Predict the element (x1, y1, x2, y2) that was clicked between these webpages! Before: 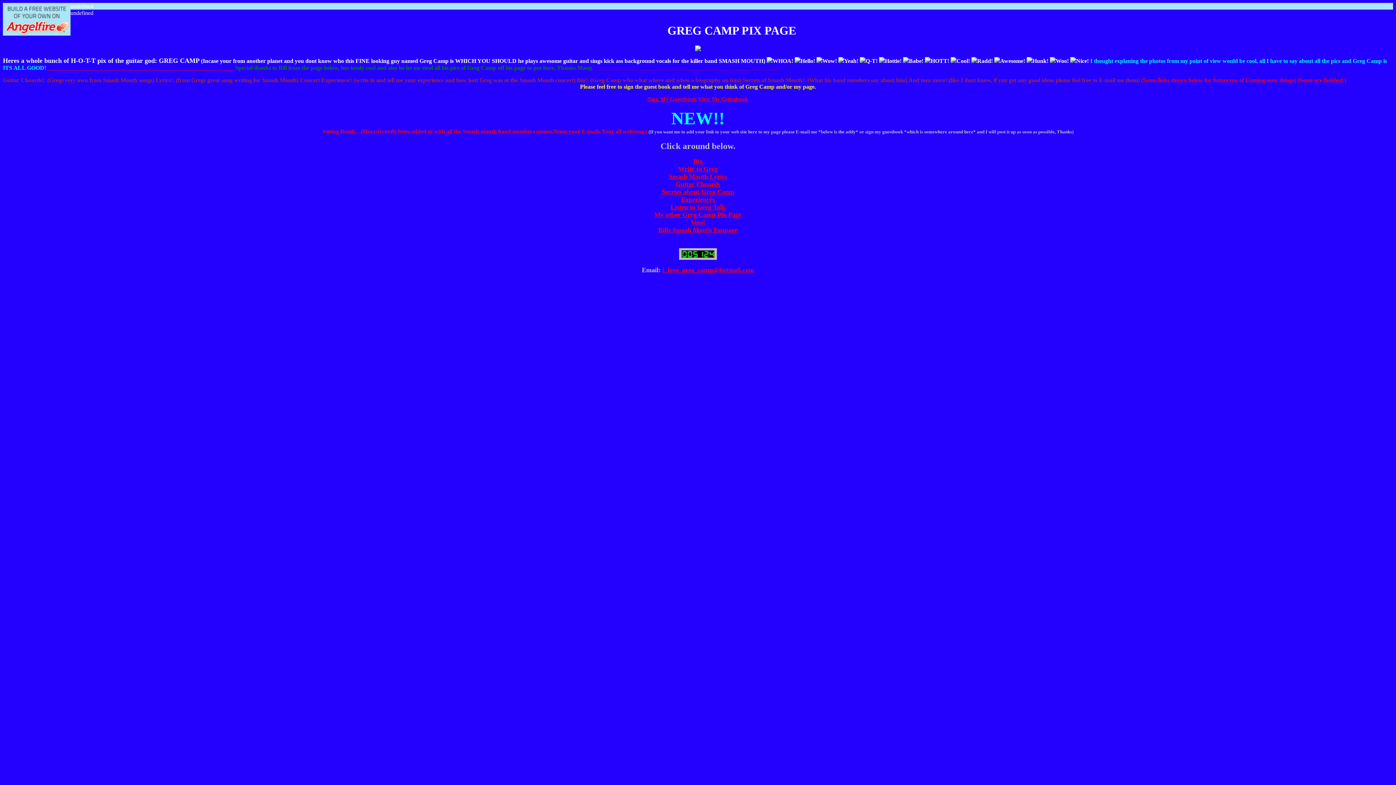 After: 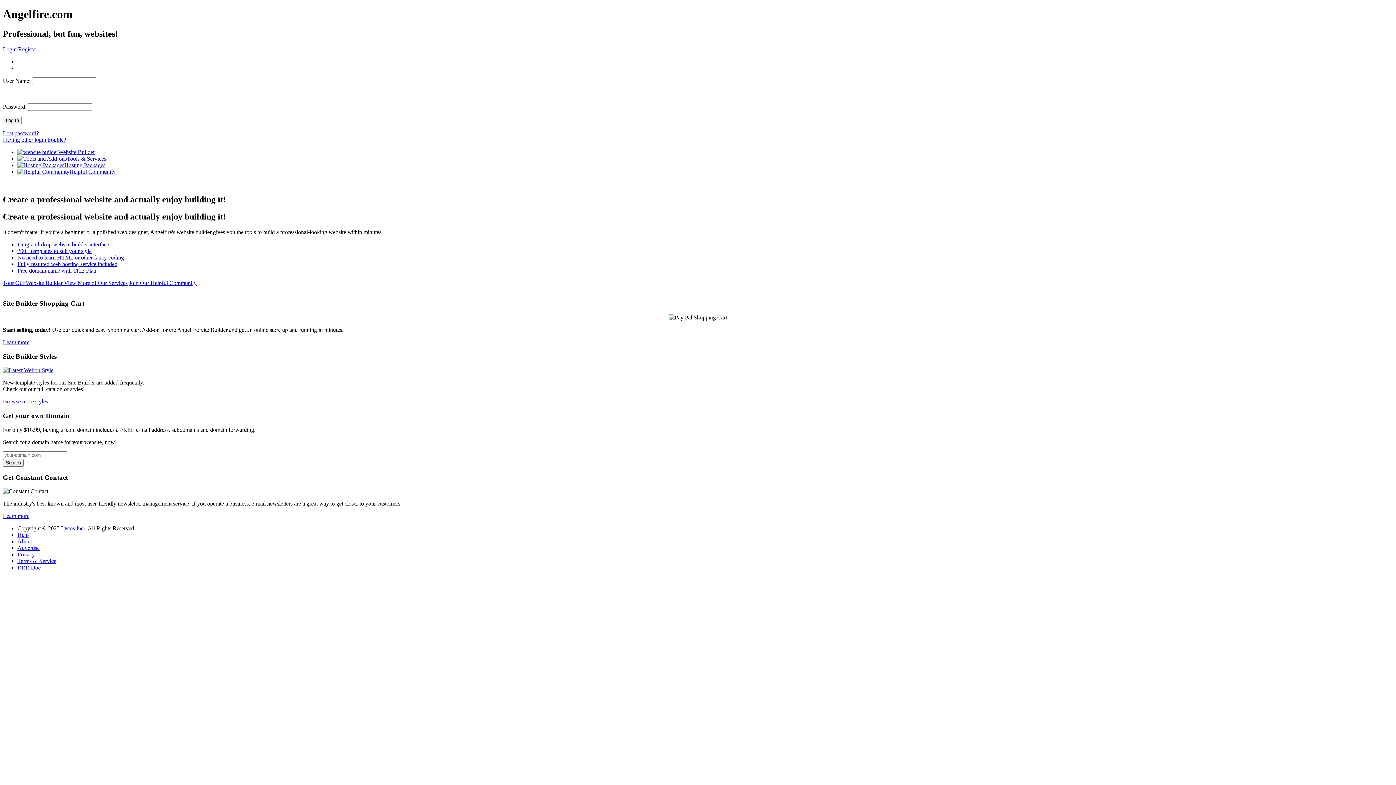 Action: bbox: (2, 2, 70, 35)